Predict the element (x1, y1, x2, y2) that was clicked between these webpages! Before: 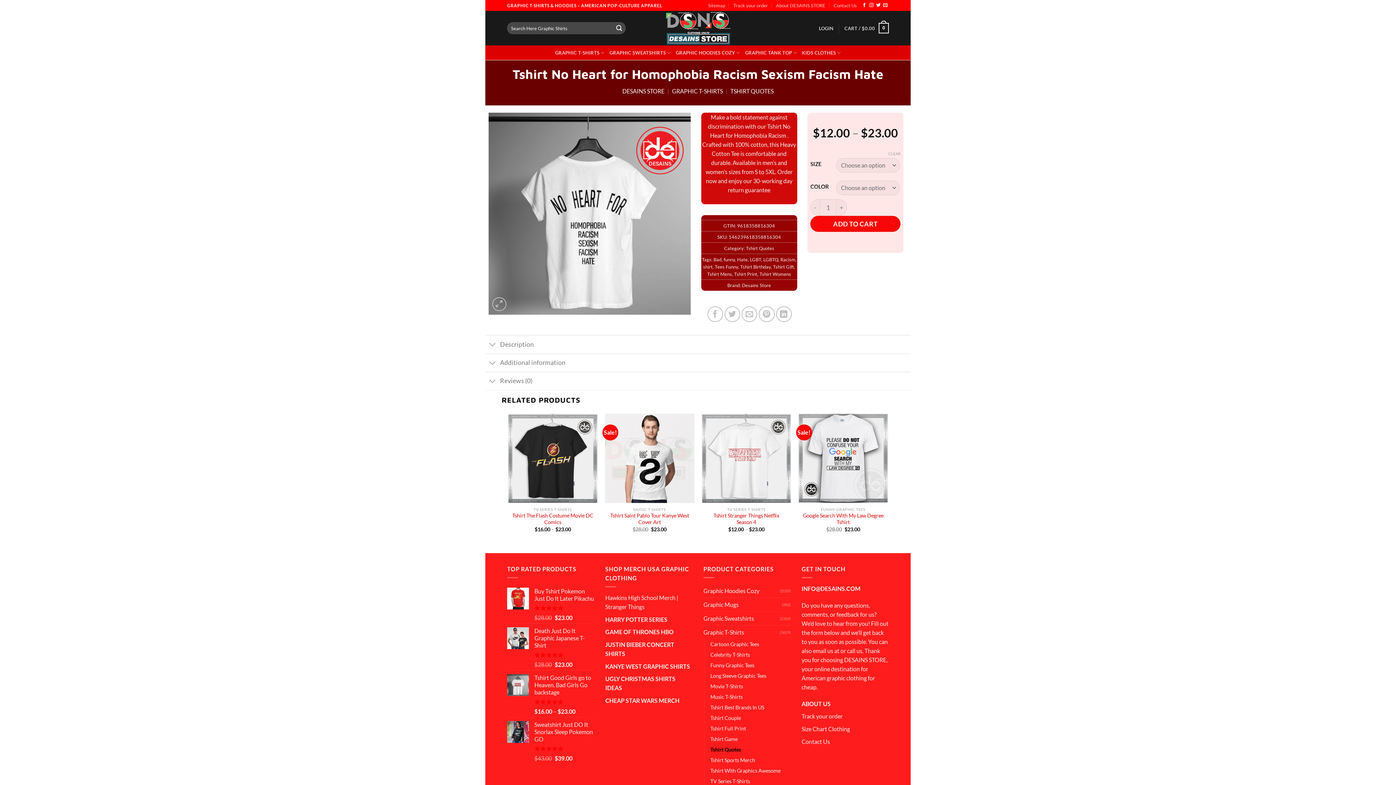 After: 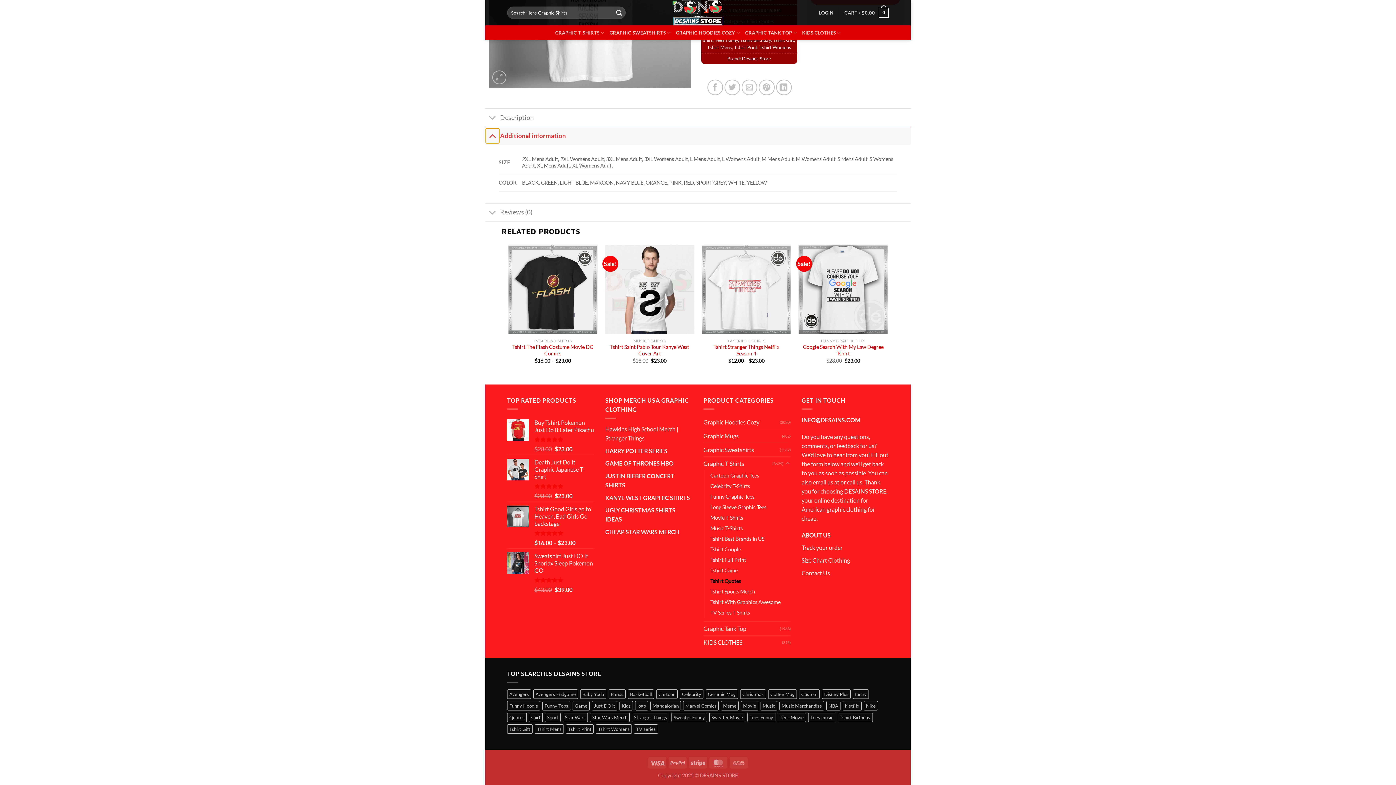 Action: bbox: (485, 355, 499, 371) label: Toggle